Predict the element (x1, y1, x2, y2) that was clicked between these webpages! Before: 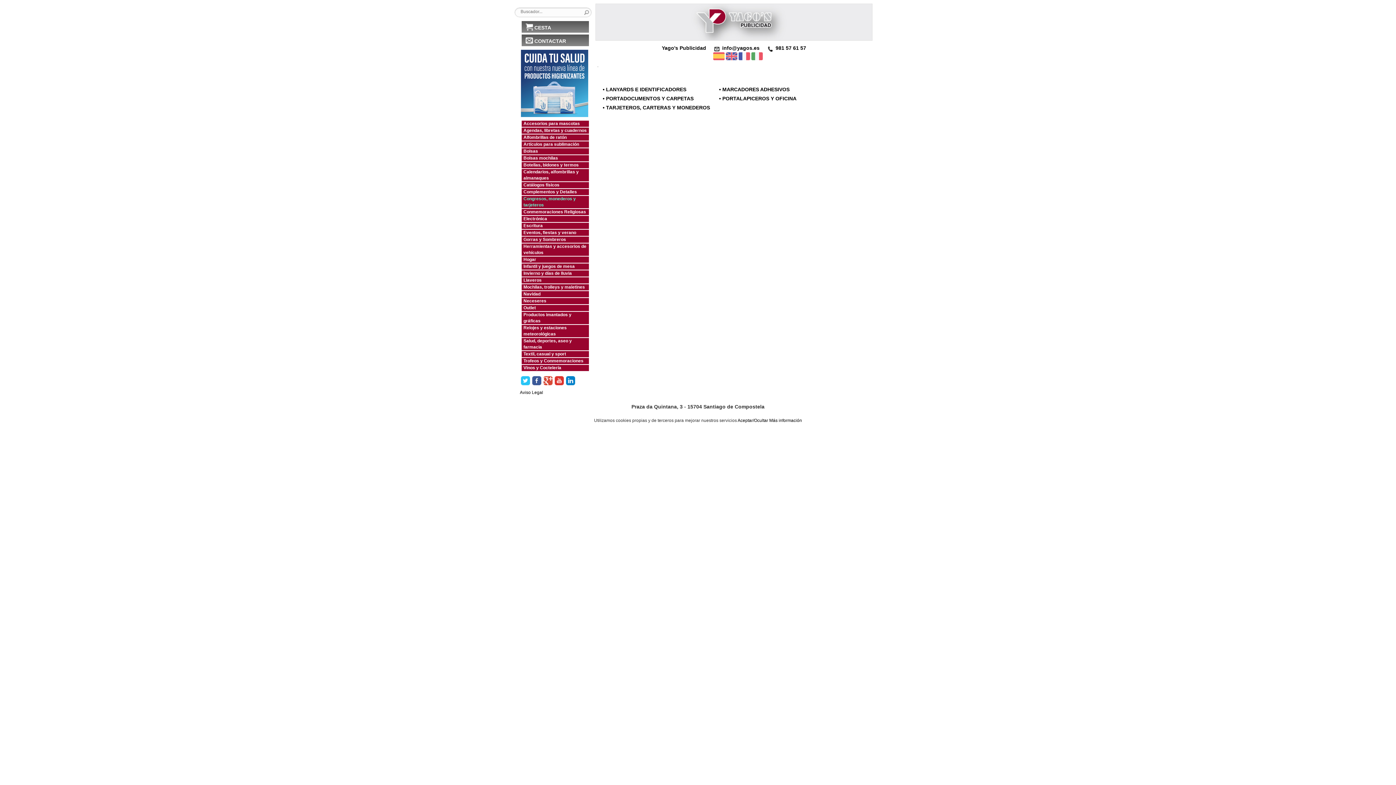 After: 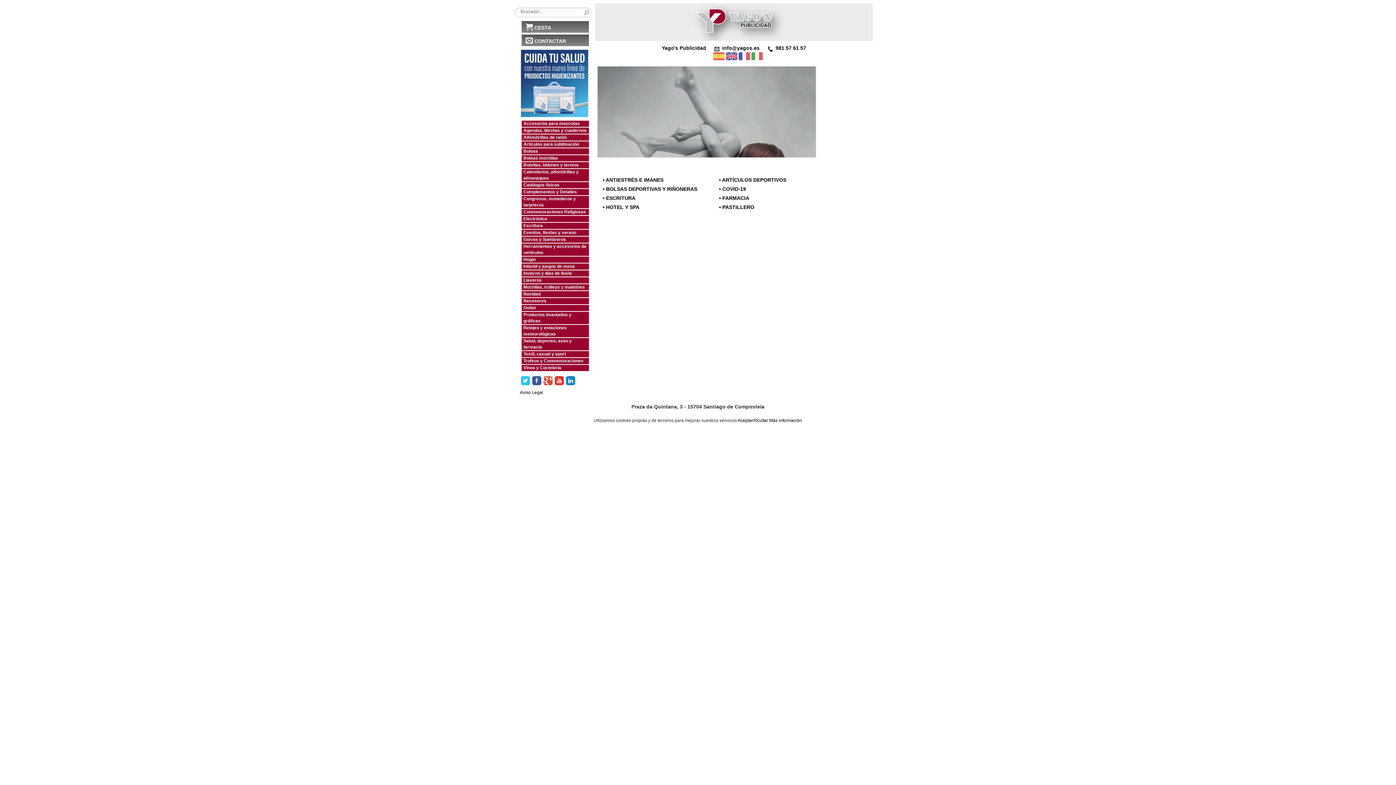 Action: label: Salud, deportes, aseo y farmacia bbox: (521, 338, 589, 350)